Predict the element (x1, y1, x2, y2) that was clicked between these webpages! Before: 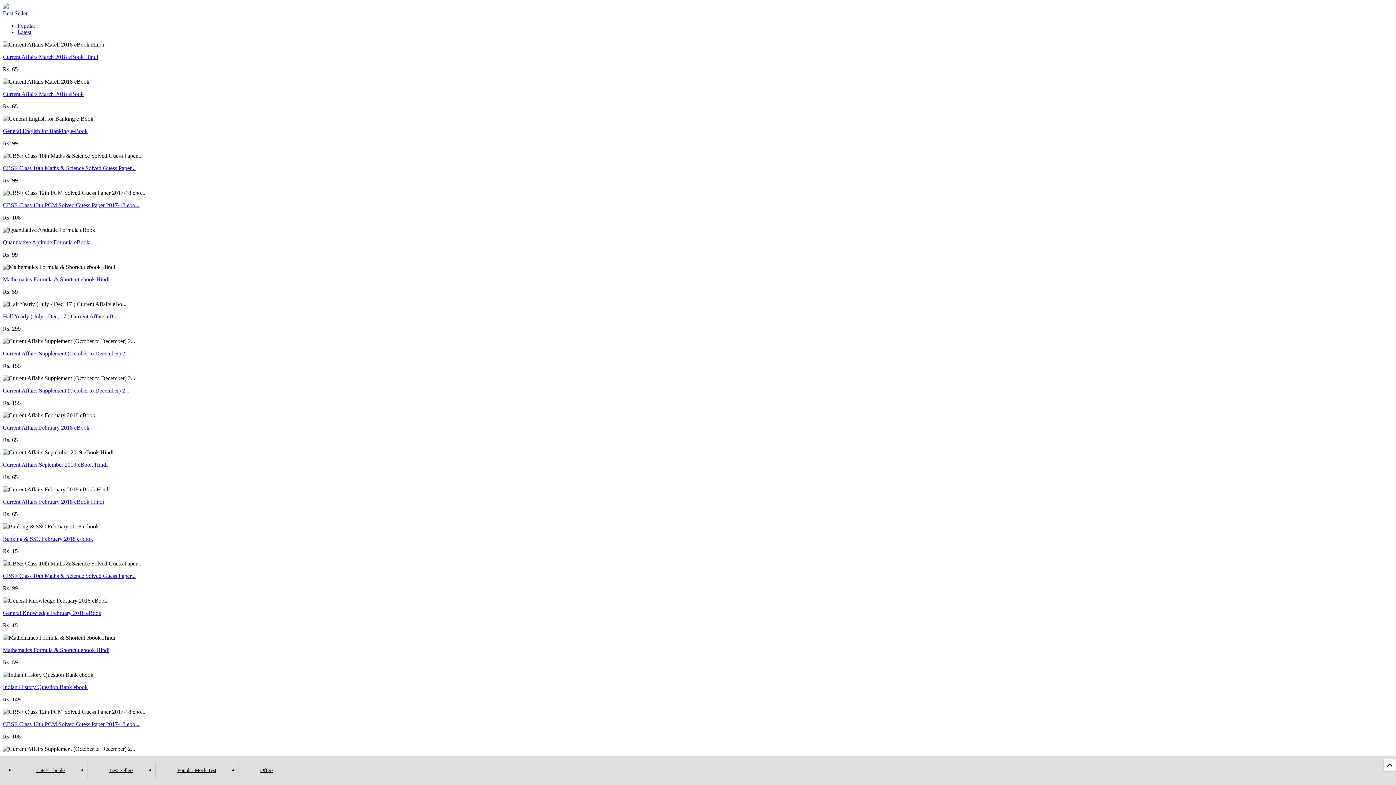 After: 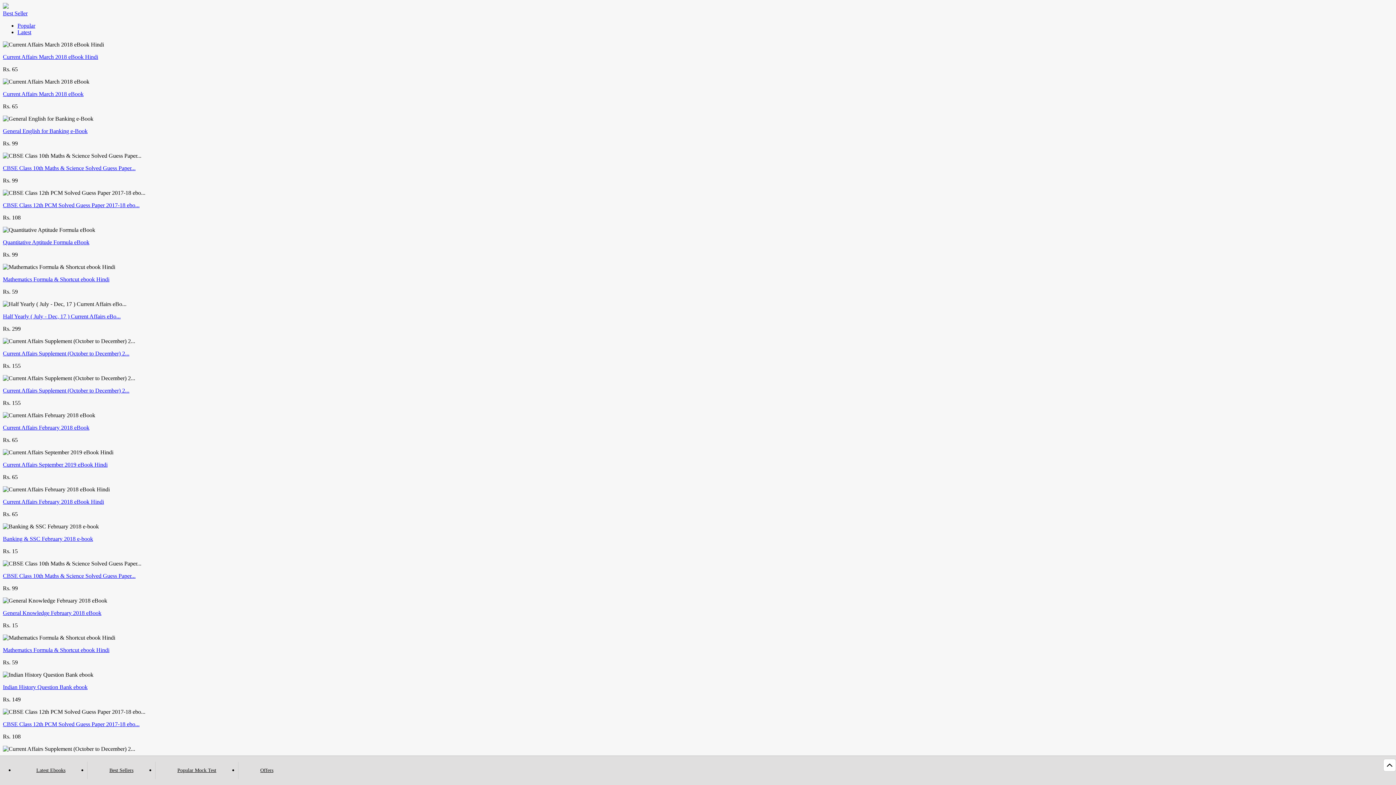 Action: bbox: (2, 721, 139, 727) label: CBSE Class 12th PCM Solved Guess Paper 2017-18 ebo...